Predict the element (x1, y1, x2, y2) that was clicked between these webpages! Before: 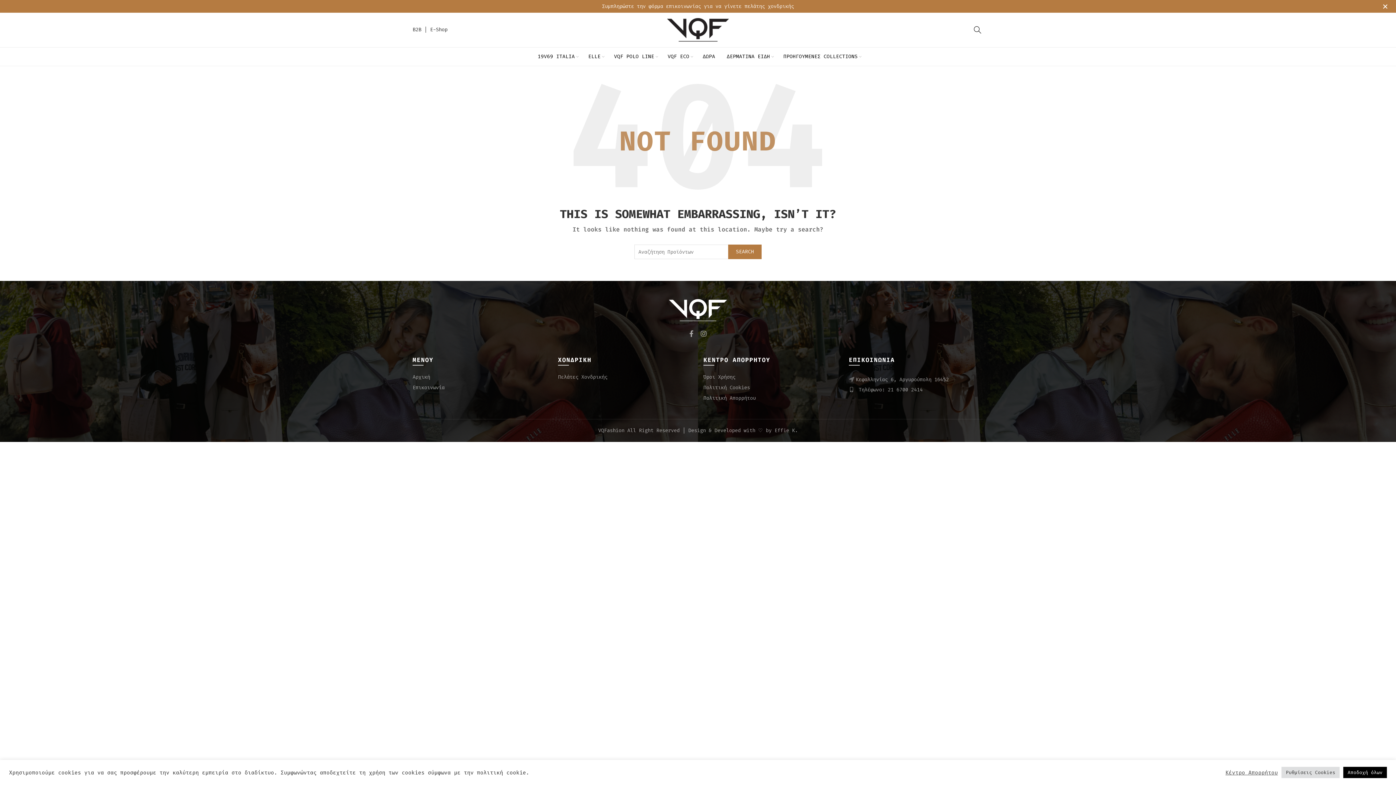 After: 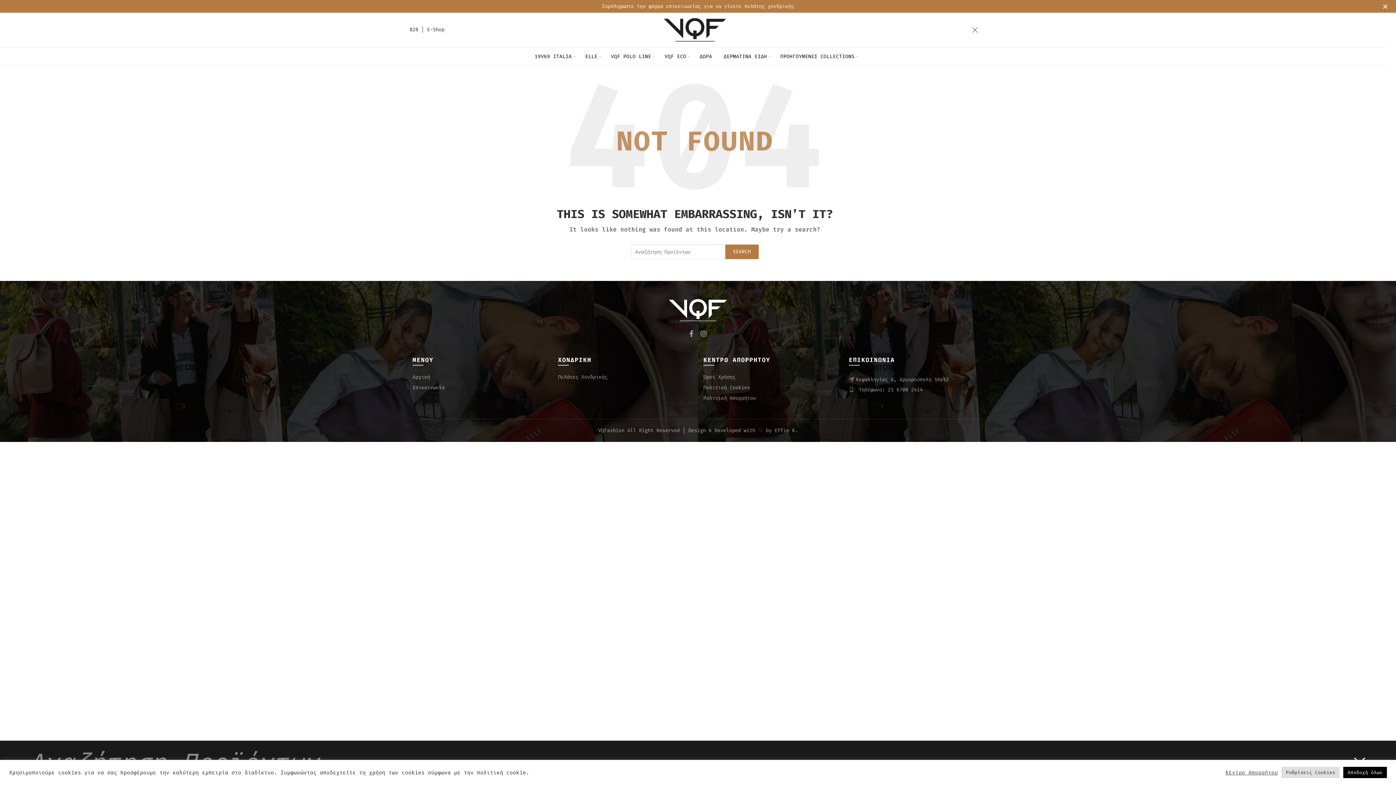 Action: bbox: (972, 24, 983, 35)